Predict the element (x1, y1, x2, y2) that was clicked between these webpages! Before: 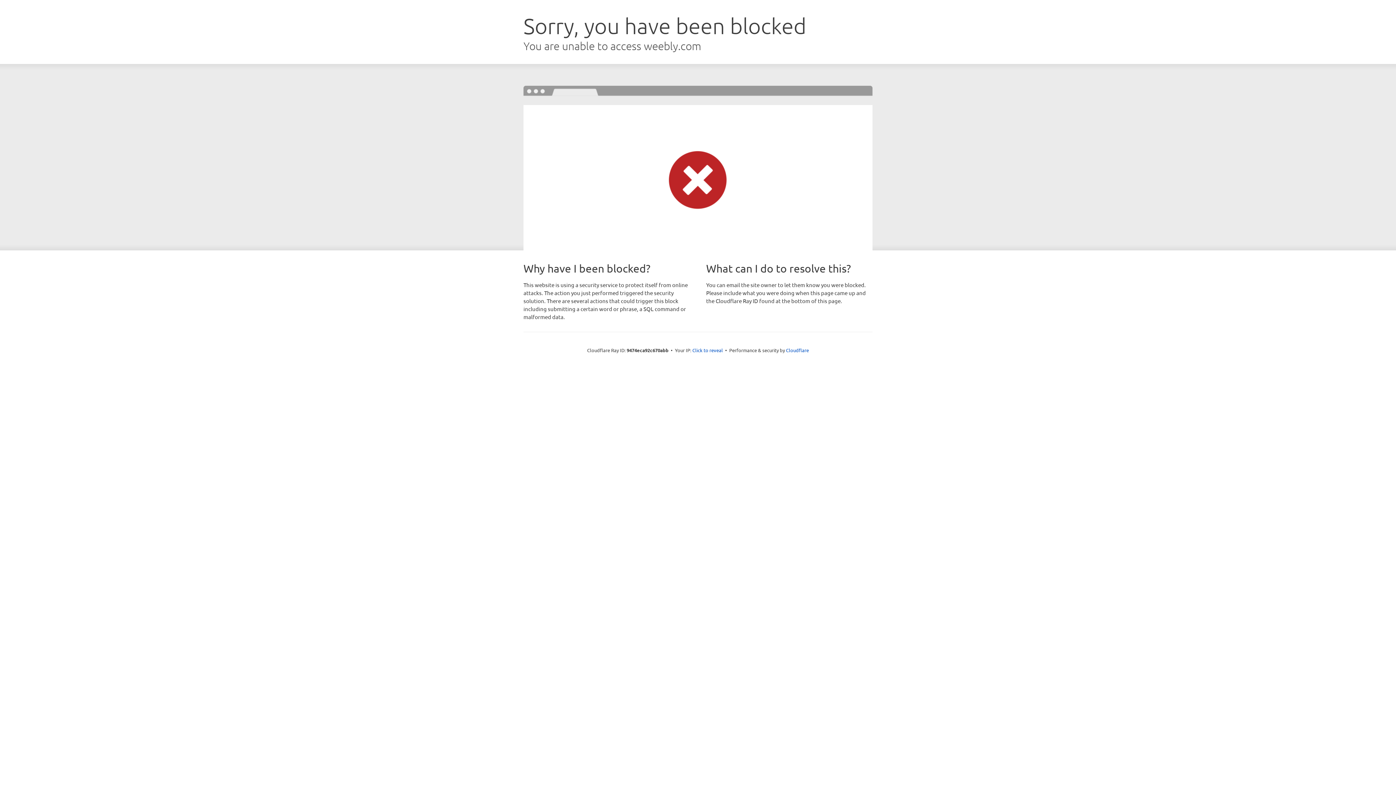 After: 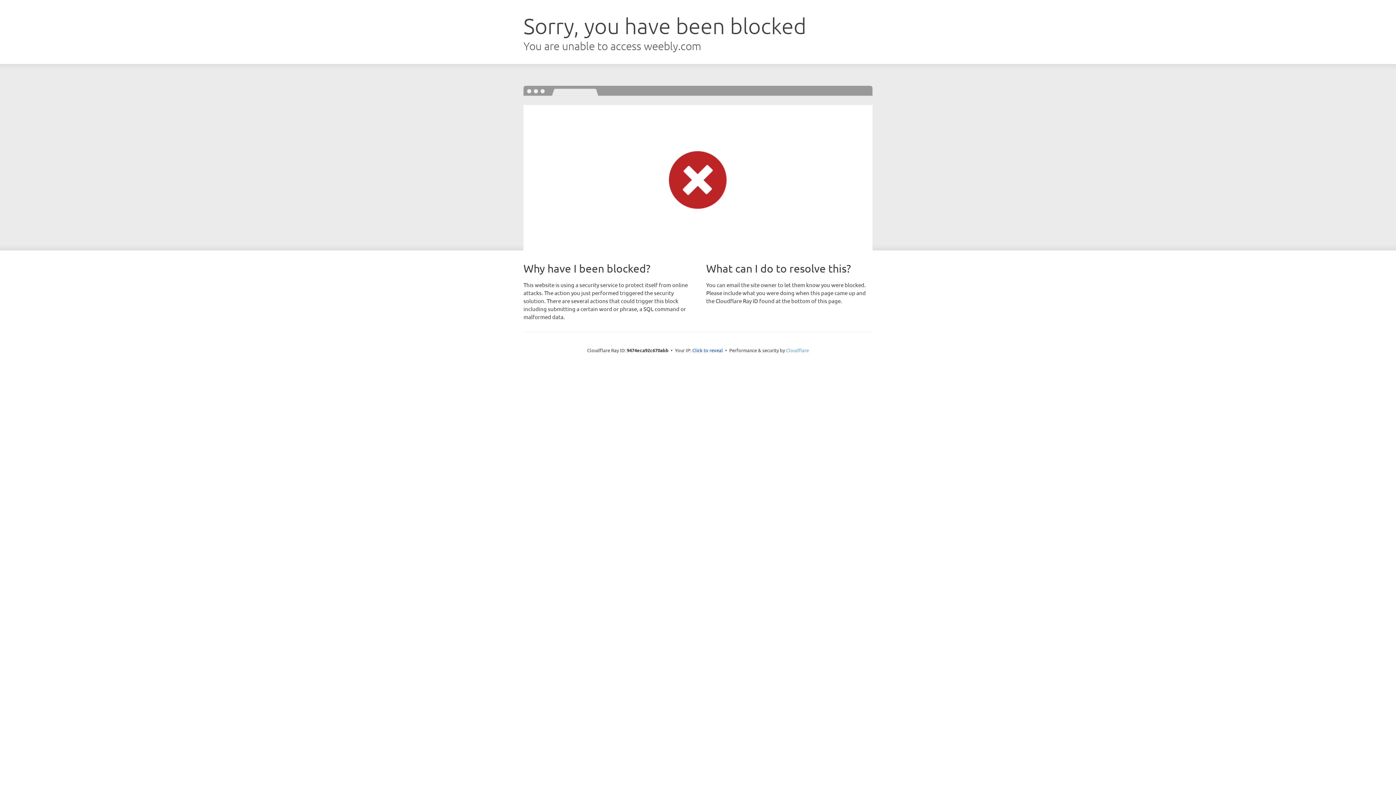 Action: label: Cloudflare bbox: (786, 347, 809, 353)